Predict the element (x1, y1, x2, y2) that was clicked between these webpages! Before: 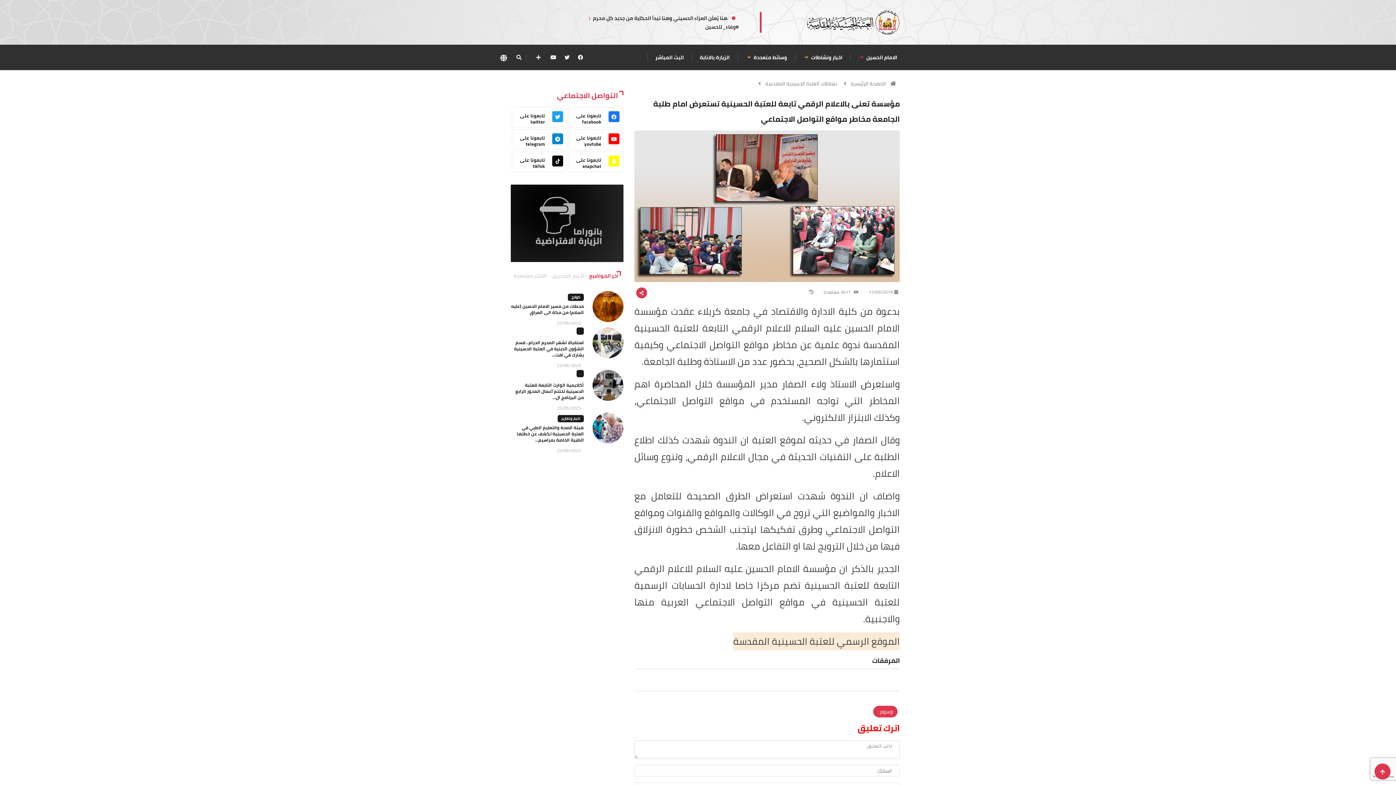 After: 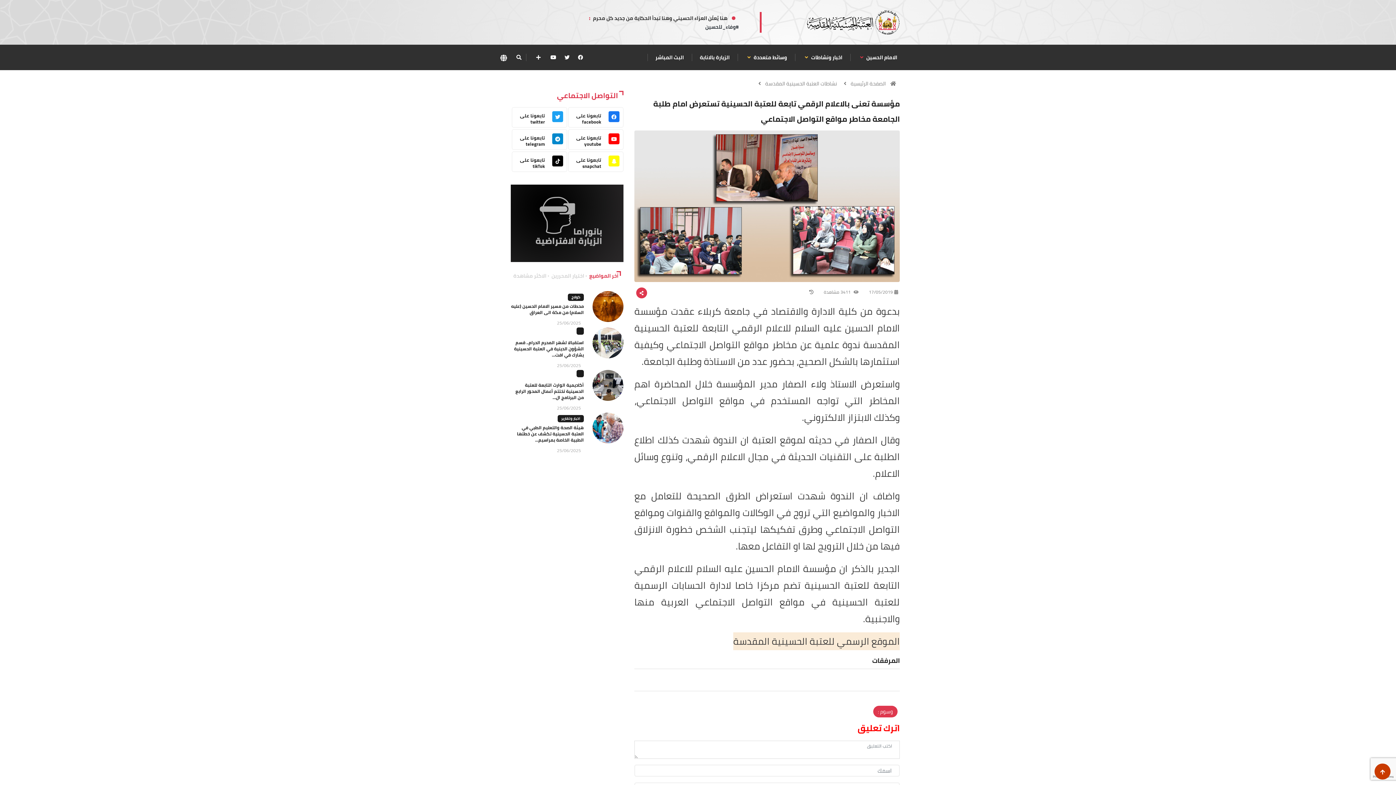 Action: bbox: (1380, 769, 1385, 775) label: up